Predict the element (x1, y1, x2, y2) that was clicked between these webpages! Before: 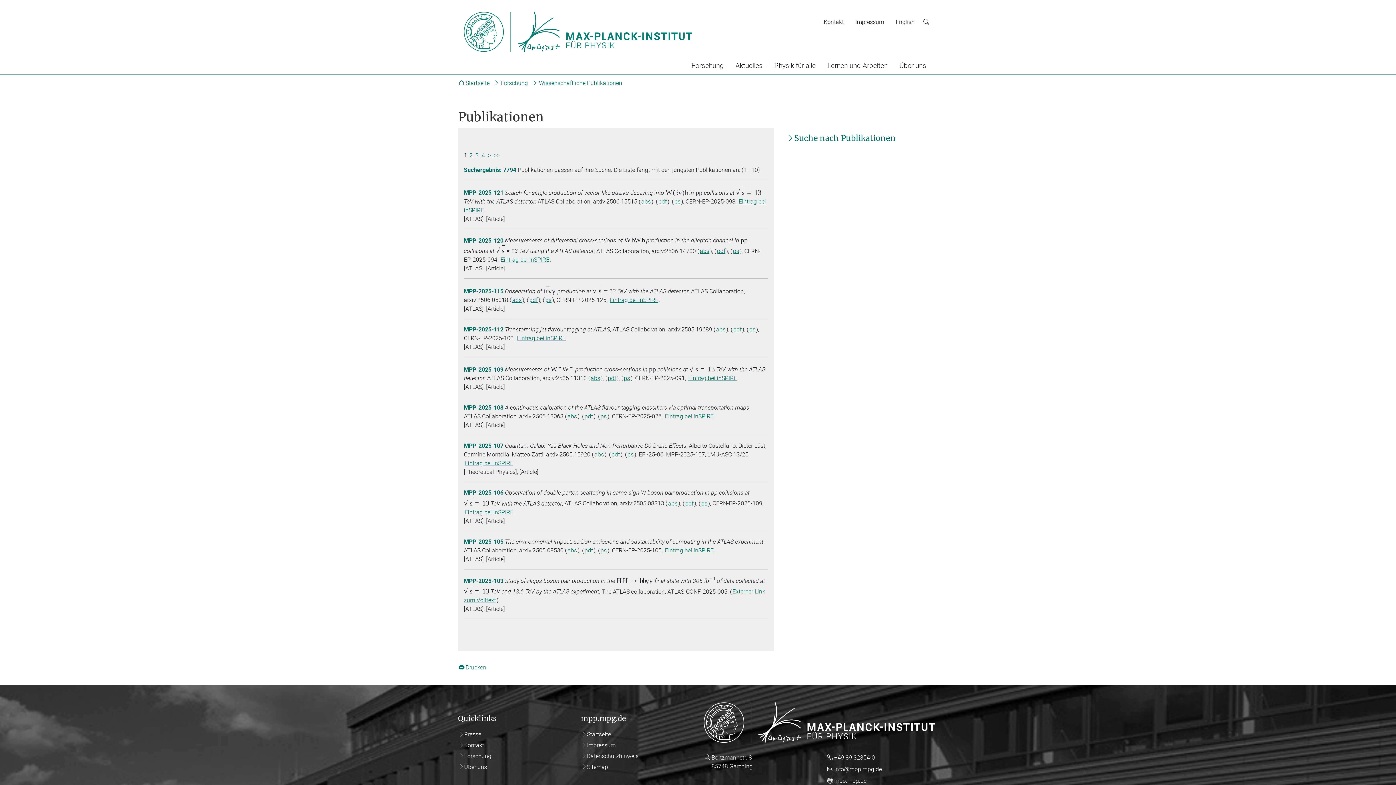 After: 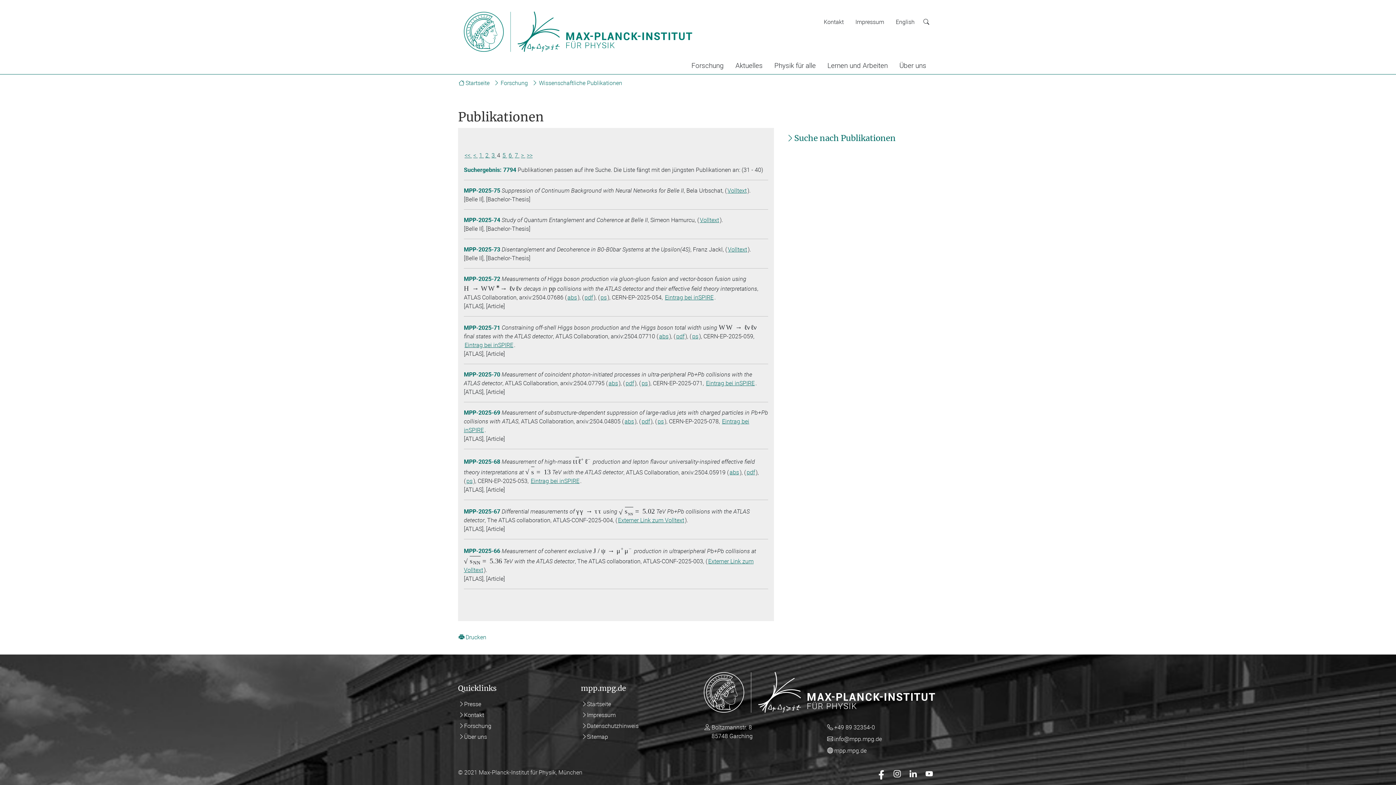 Action: bbox: (481, 150, 487, 160) label: 4 